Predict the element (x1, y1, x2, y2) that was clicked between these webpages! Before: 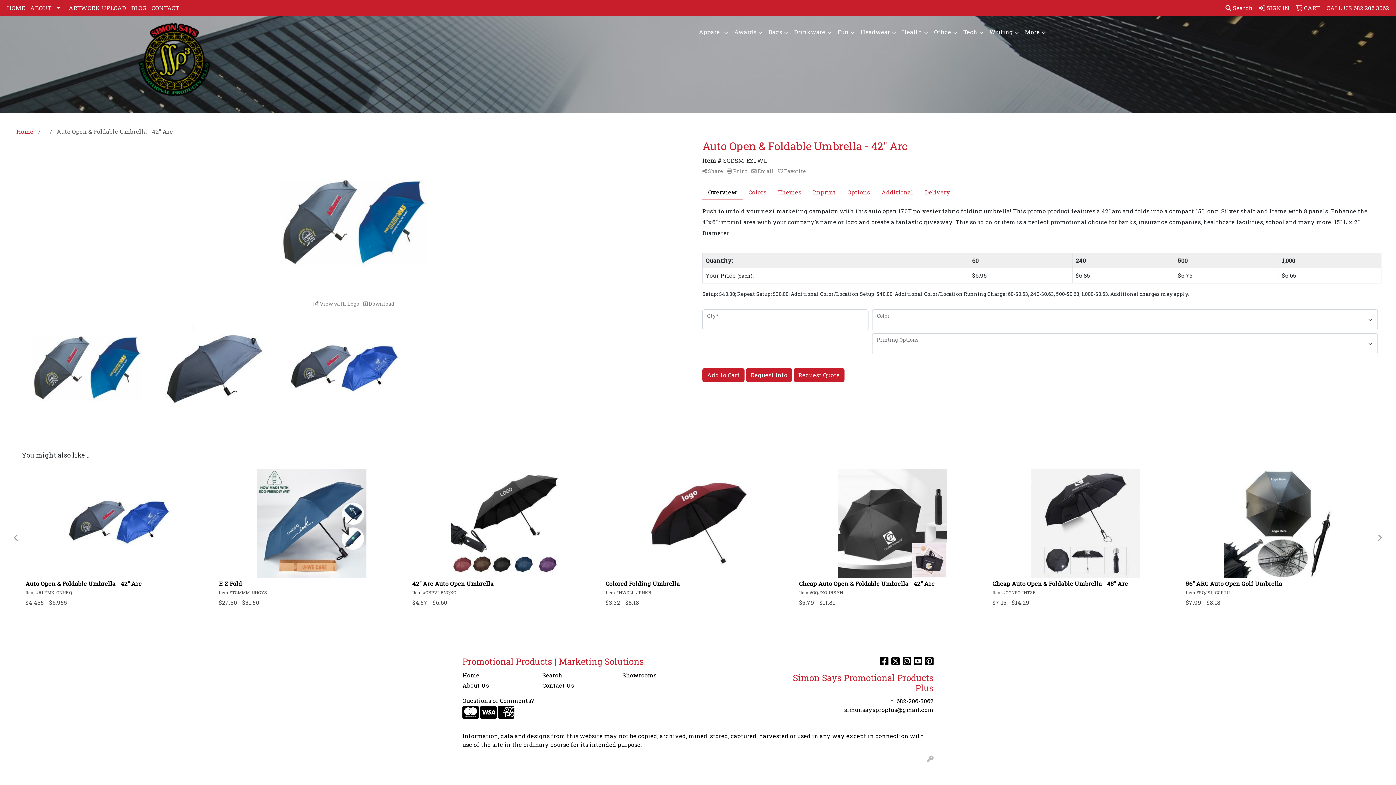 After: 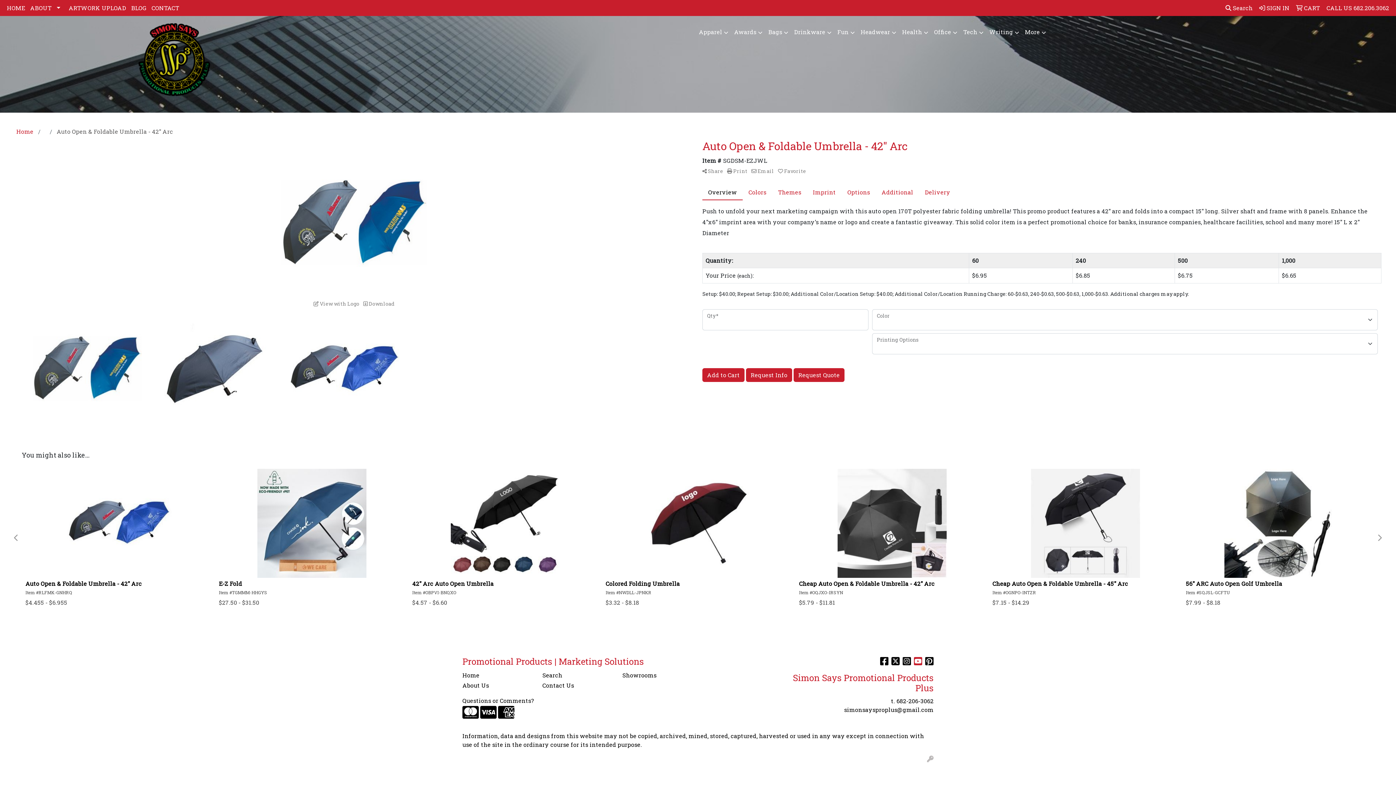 Action: bbox: (914, 658, 922, 666) label: Youtube